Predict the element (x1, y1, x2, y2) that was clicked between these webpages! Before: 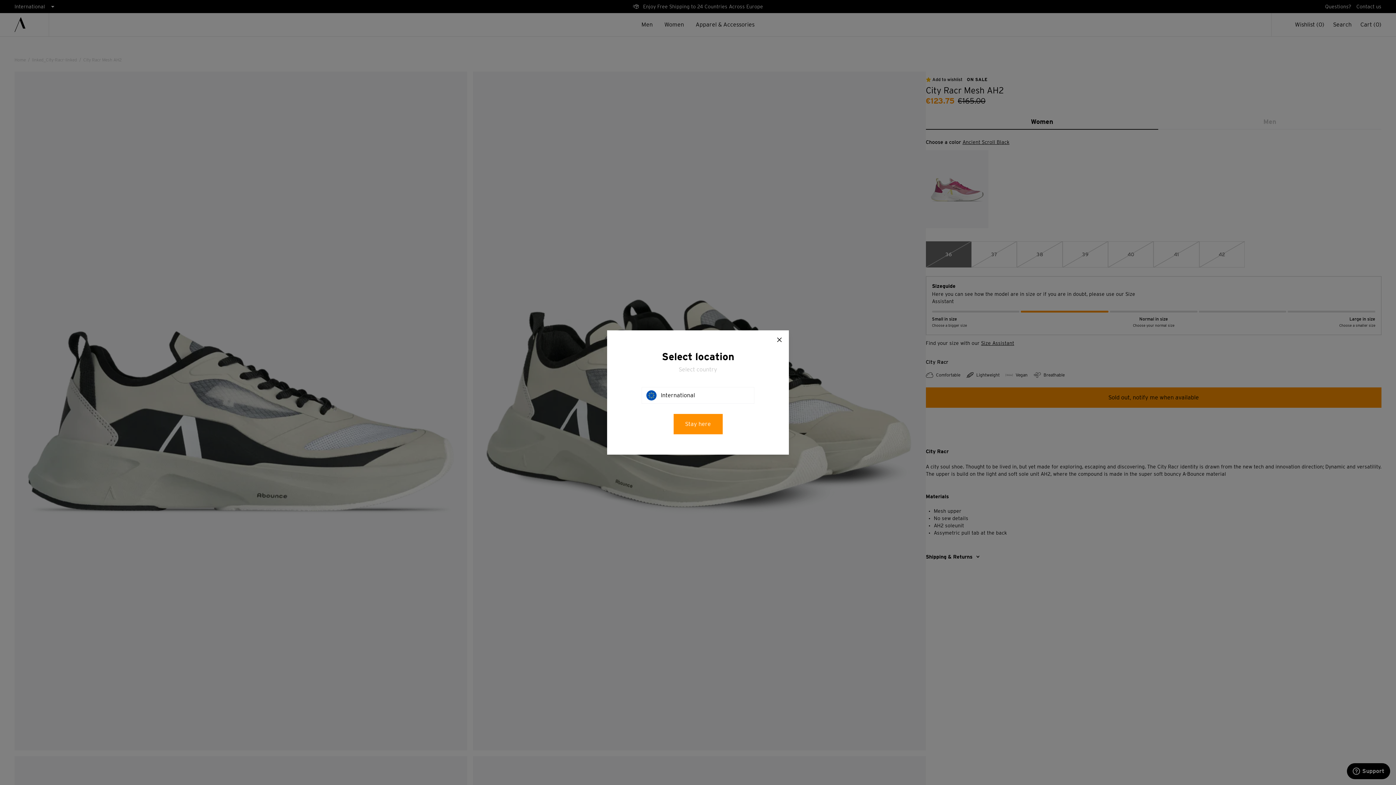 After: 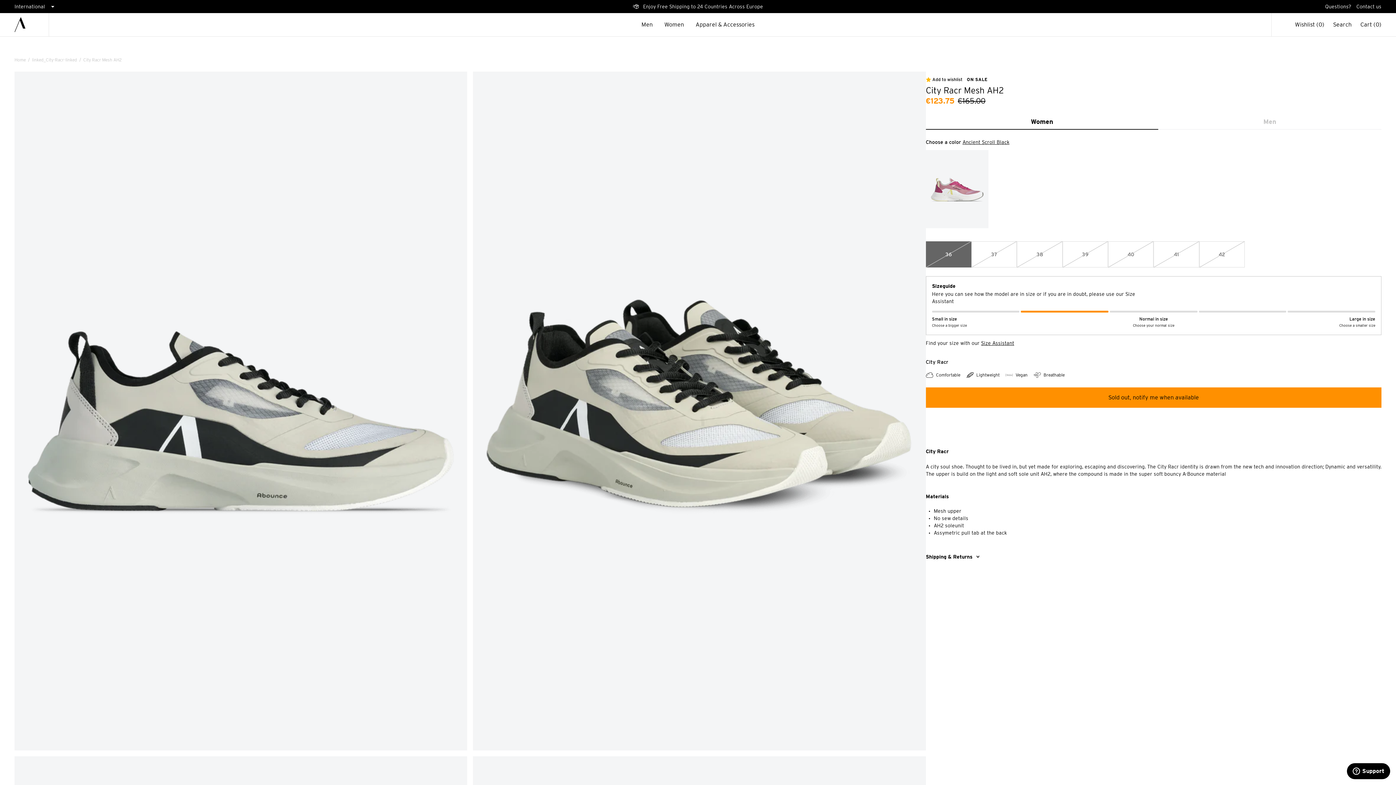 Action: bbox: (777, 337, 781, 342) label: Close